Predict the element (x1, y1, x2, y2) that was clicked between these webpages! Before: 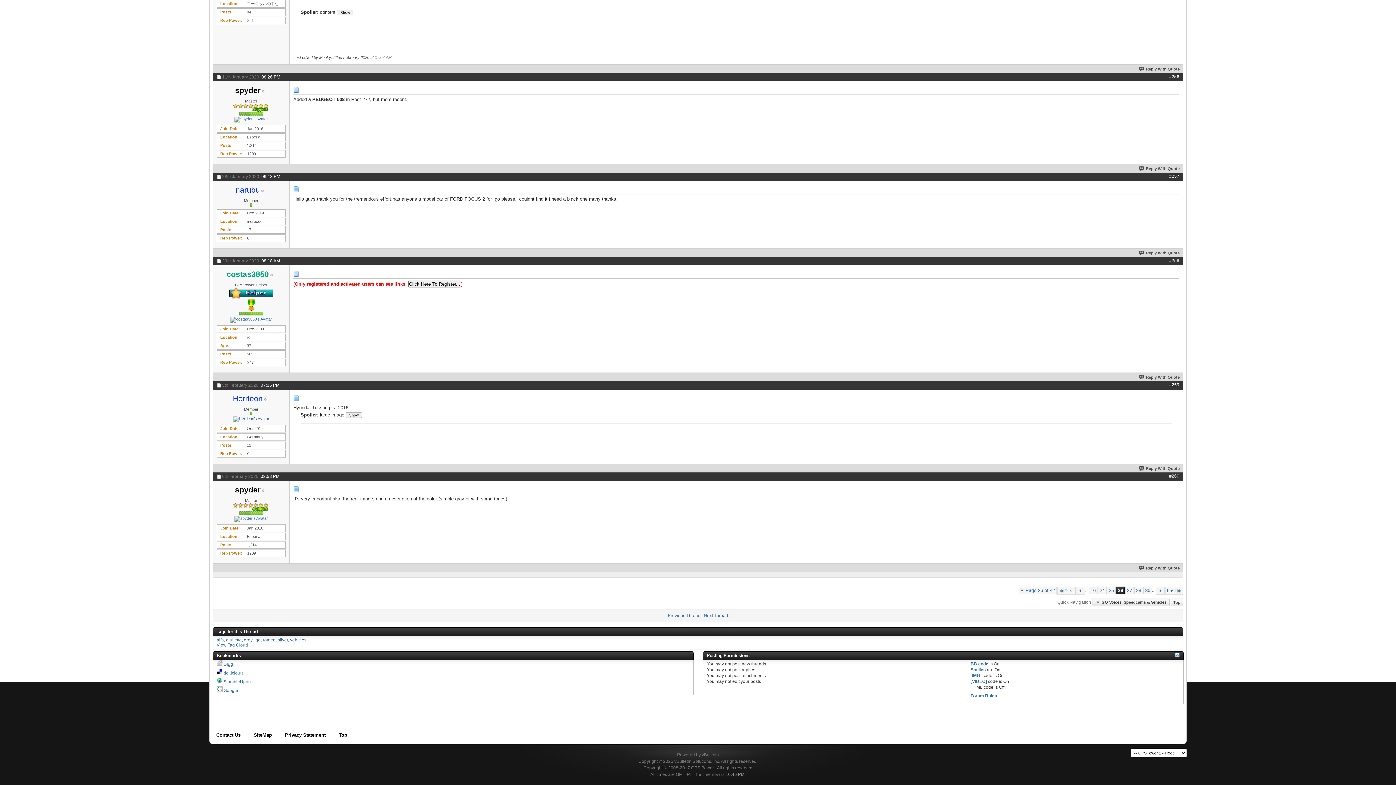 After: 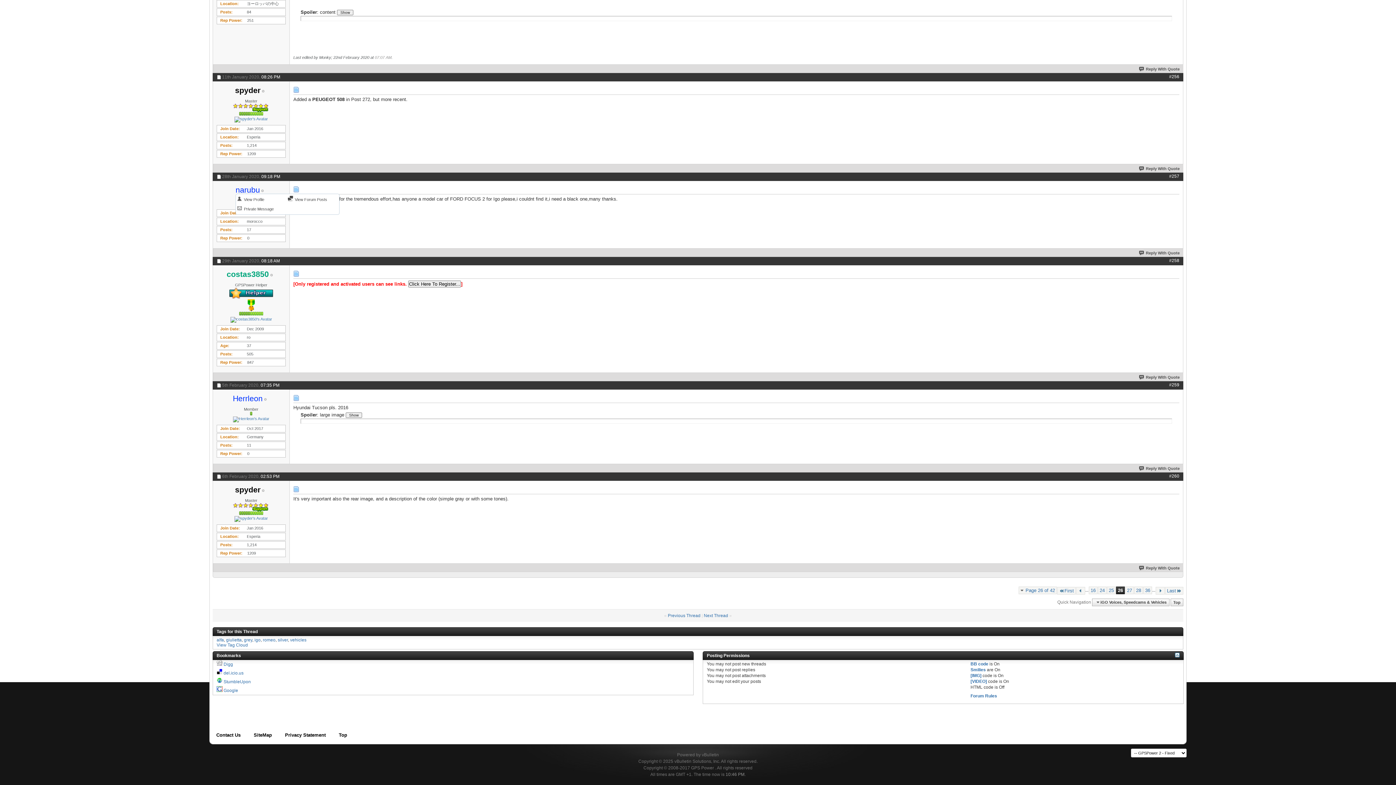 Action: label: narubu bbox: (235, 188, 260, 193)